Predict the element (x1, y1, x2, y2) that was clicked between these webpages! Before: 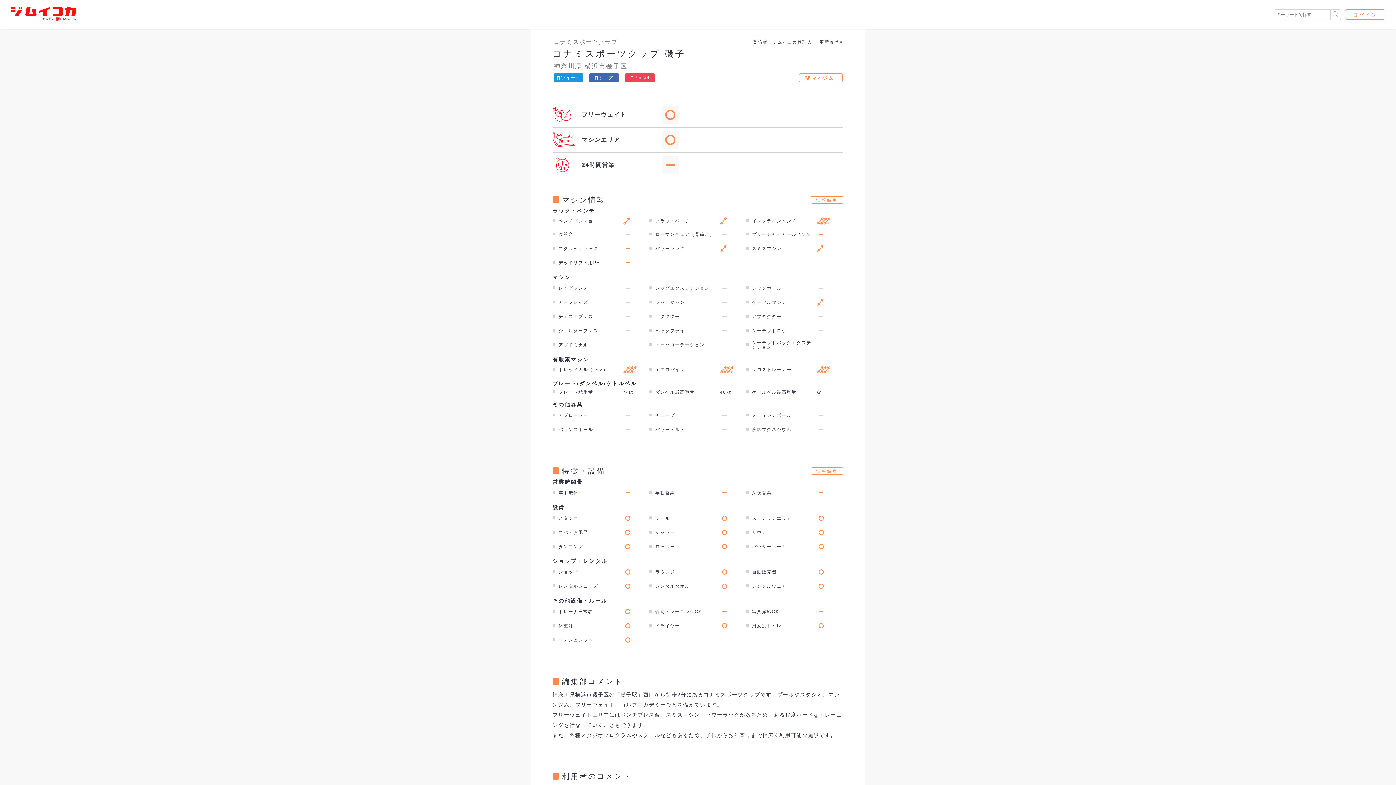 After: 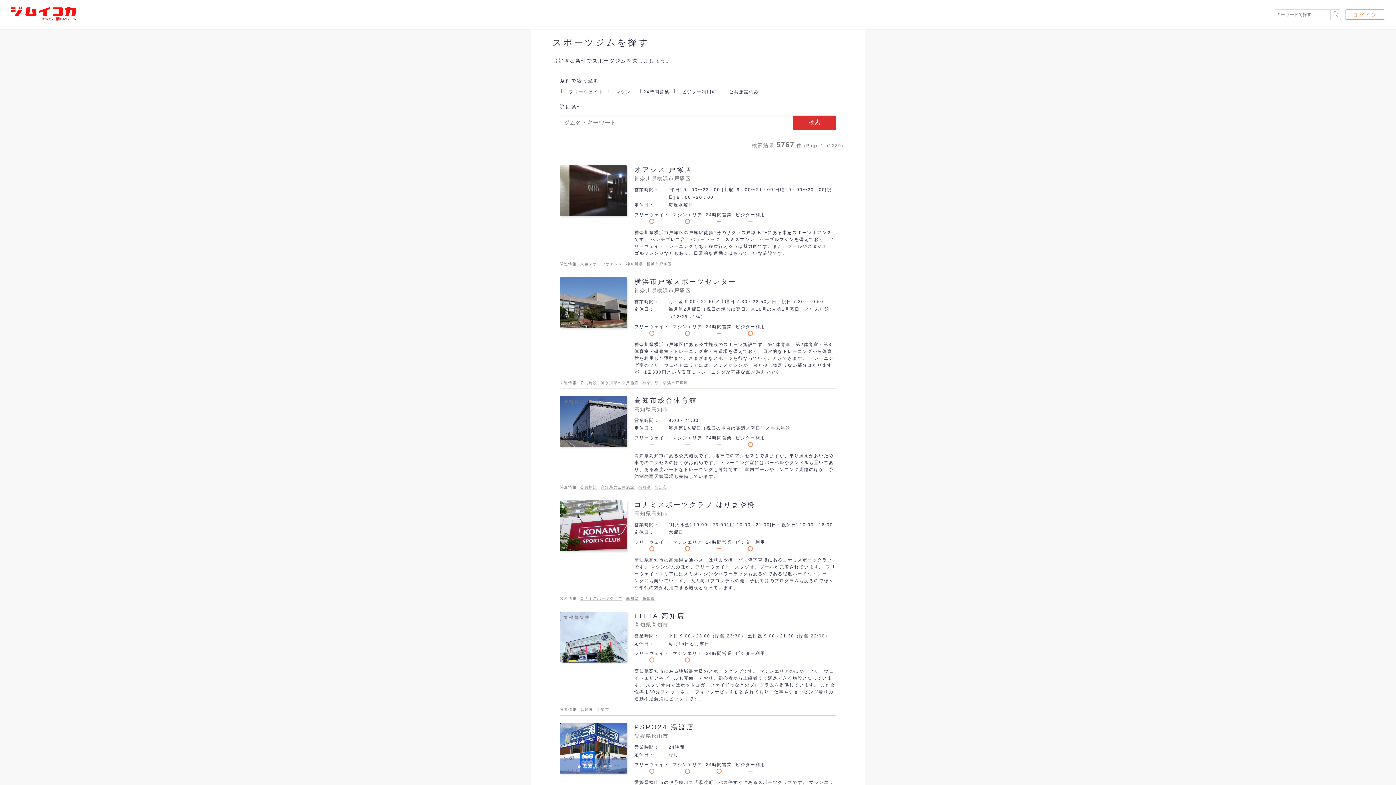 Action: bbox: (1330, 9, 1341, 19)